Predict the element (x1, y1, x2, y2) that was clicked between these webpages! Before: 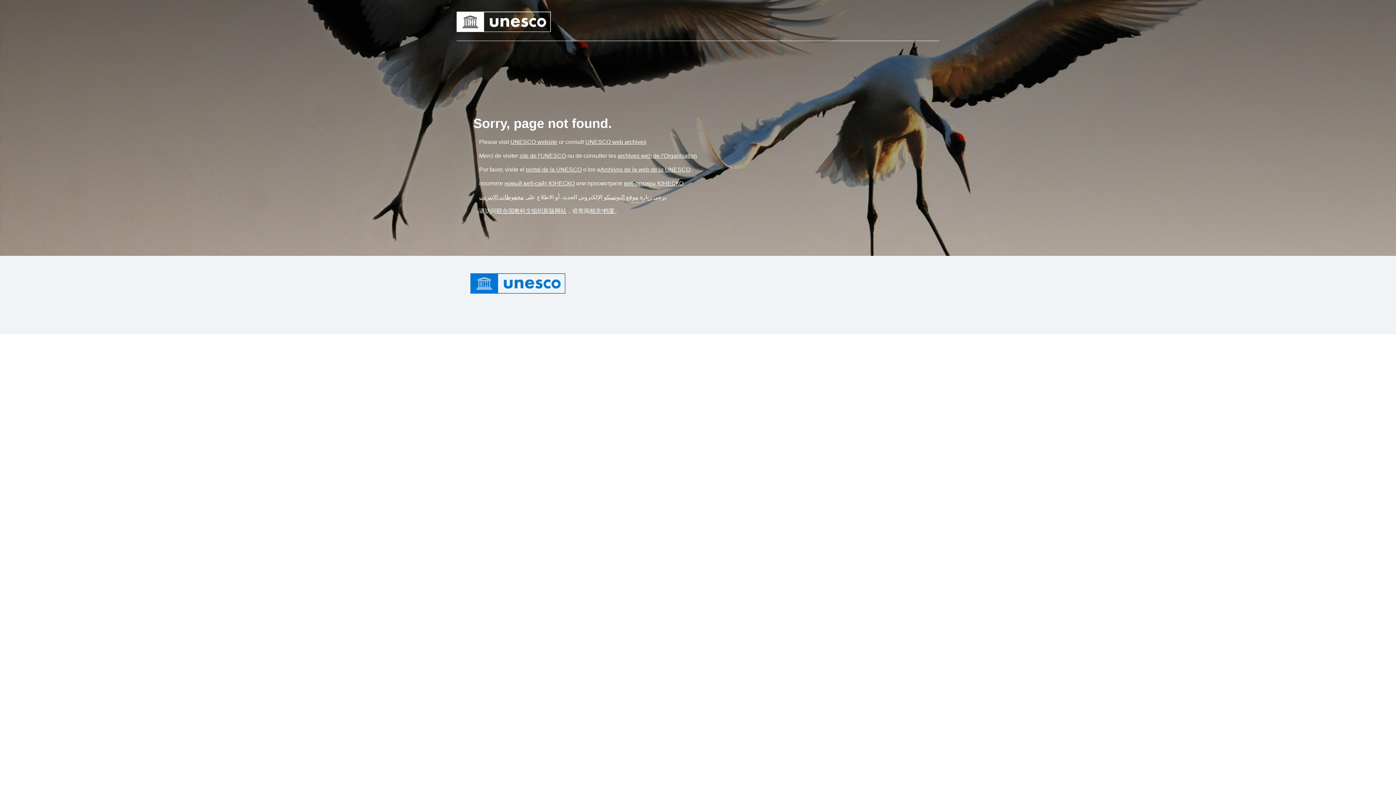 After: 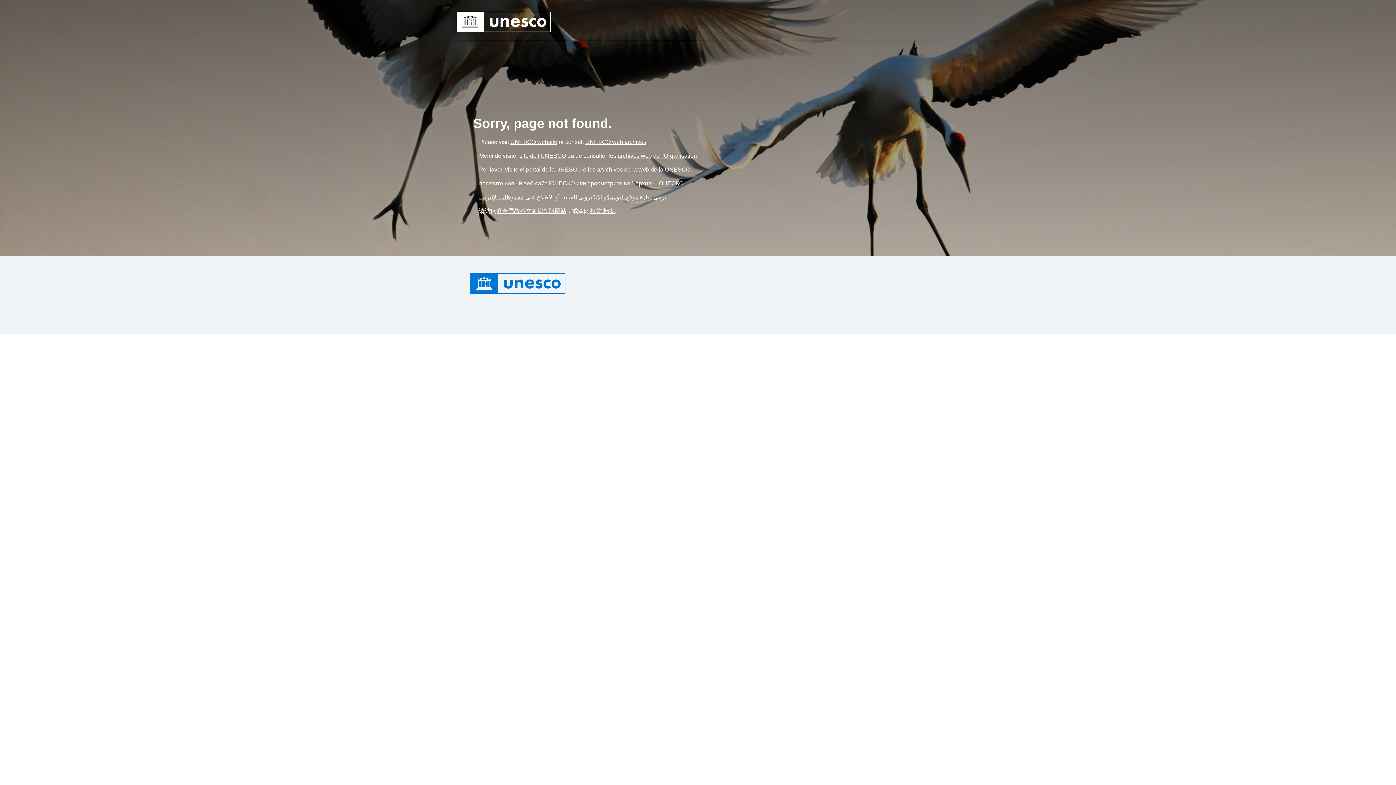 Action: bbox: (504, 180, 574, 186) label: Link новый веб-сайт ЮНЕСКО